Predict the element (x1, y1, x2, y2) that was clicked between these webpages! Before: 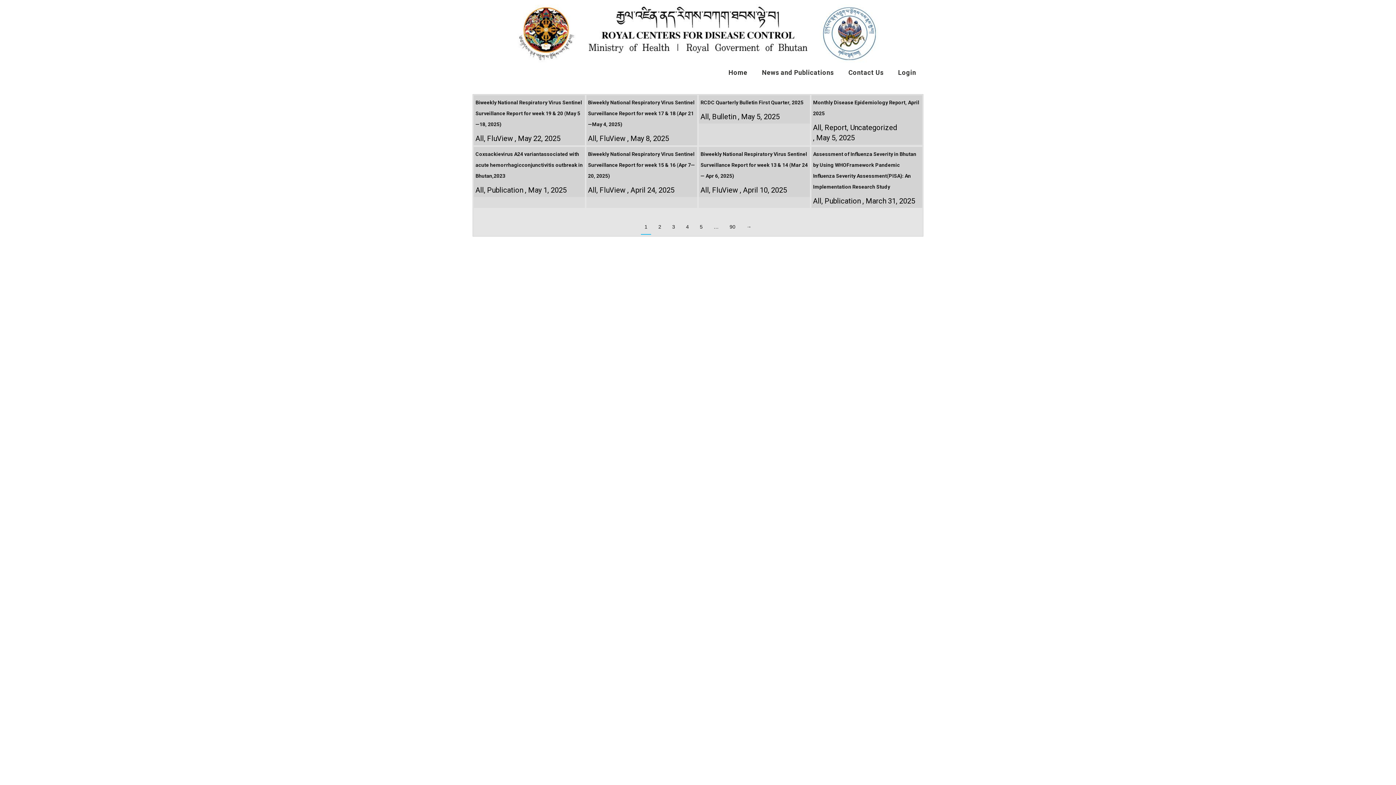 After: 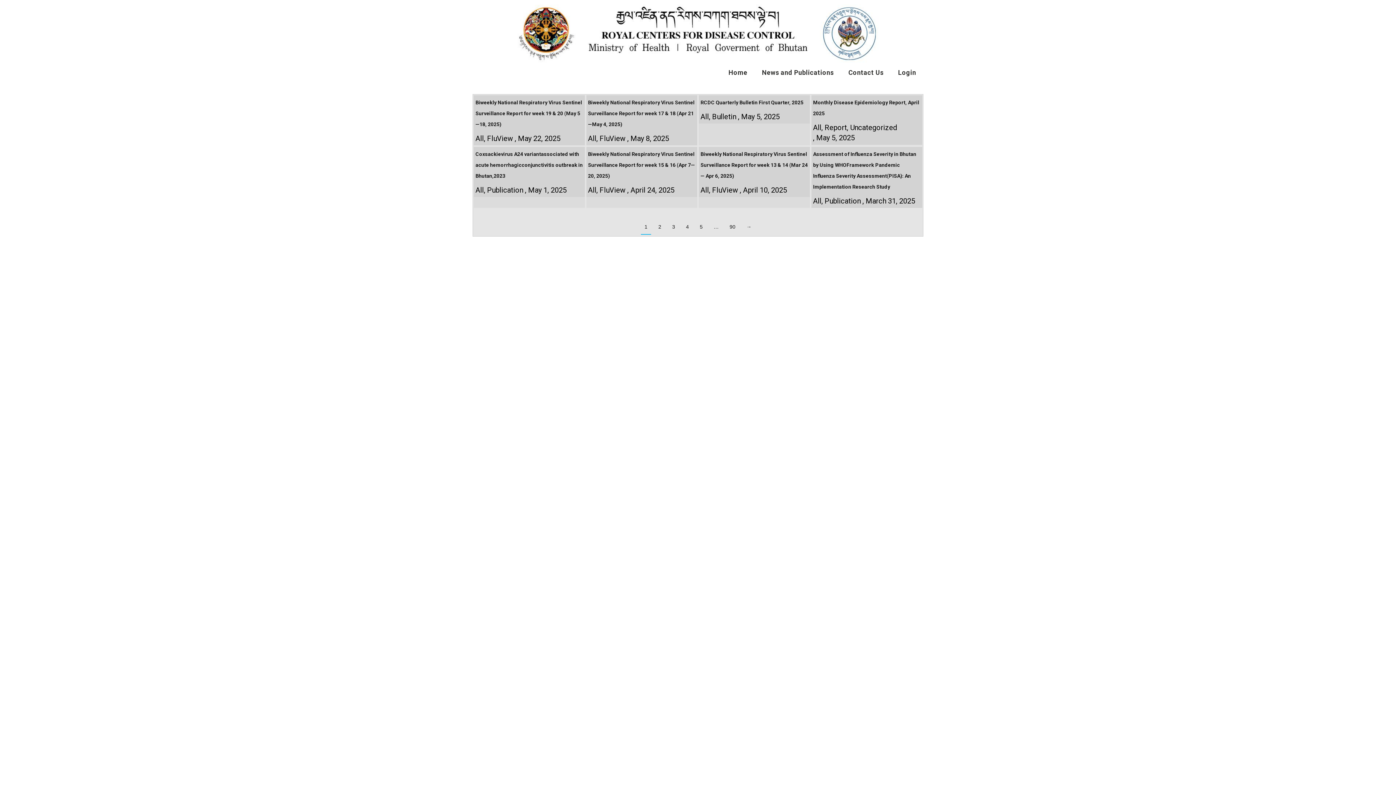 Action: bbox: (824, 122, 847, 132) label: Report